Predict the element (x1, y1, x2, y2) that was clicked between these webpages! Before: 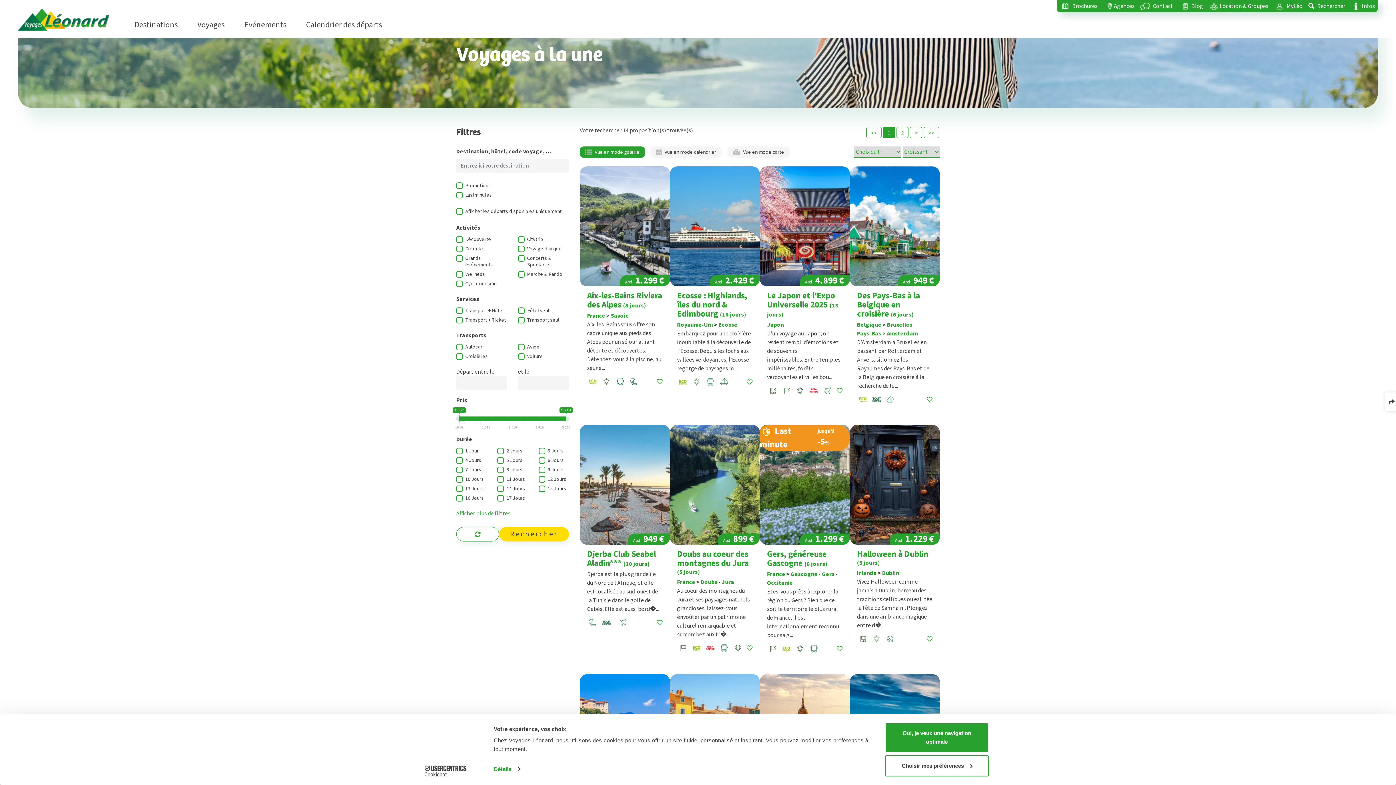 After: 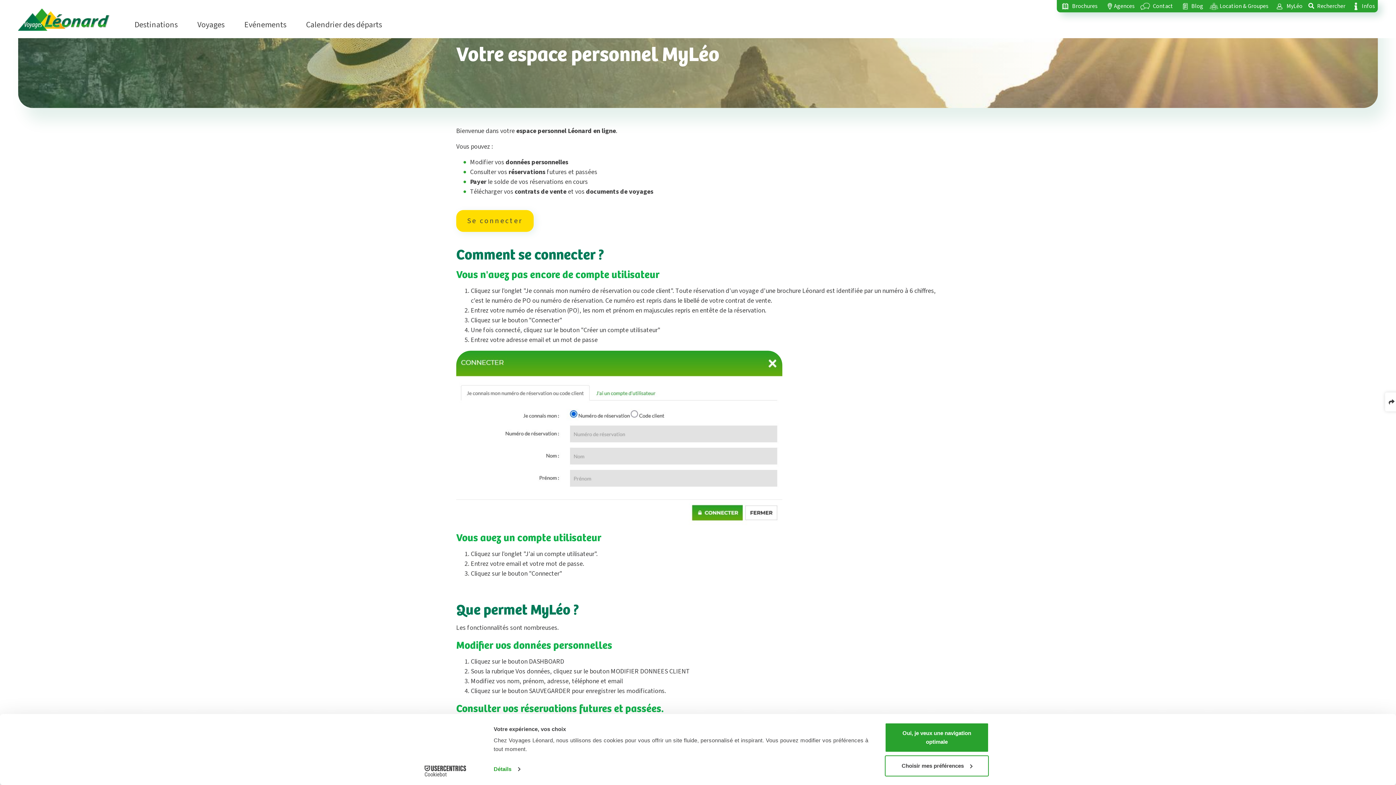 Action: label:  MyLéo bbox: (1271, 0, 1305, 12)